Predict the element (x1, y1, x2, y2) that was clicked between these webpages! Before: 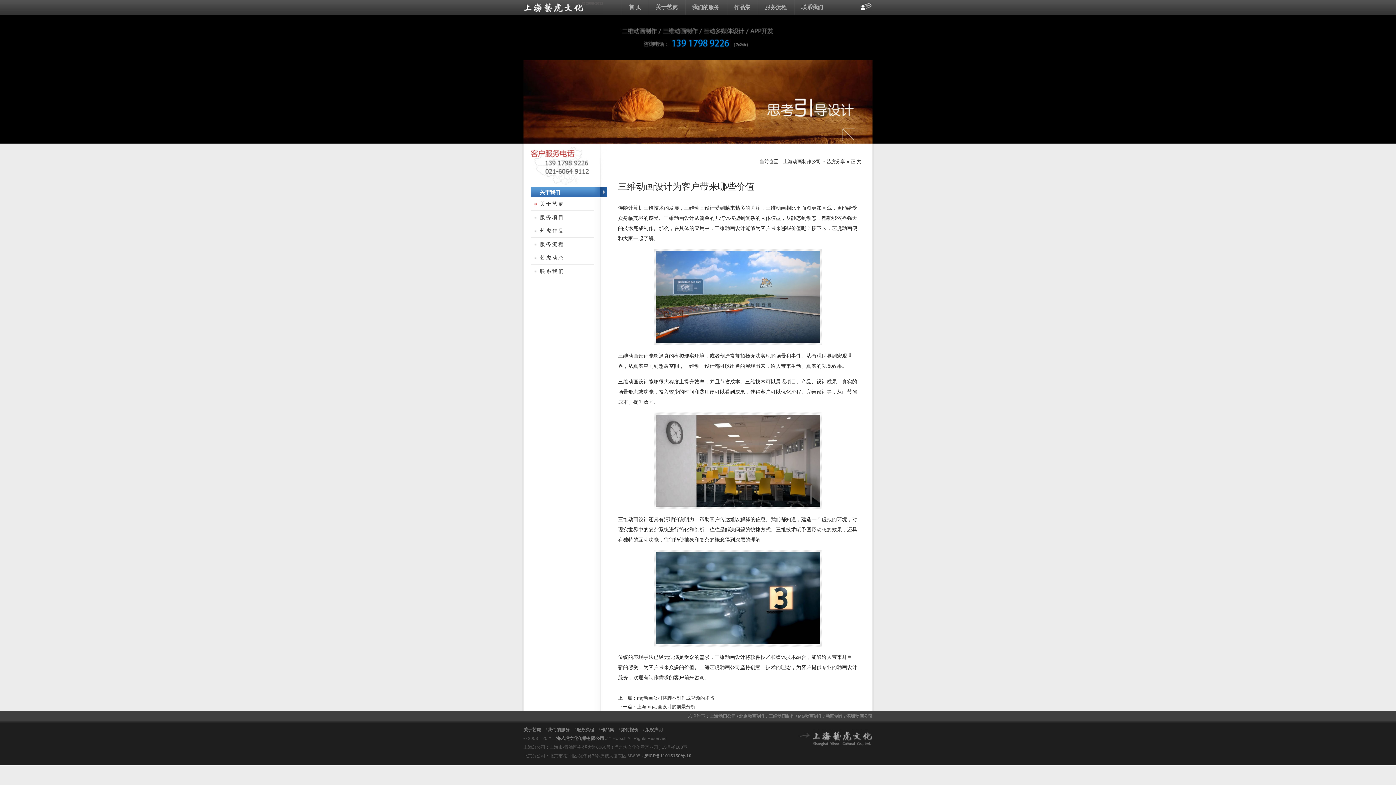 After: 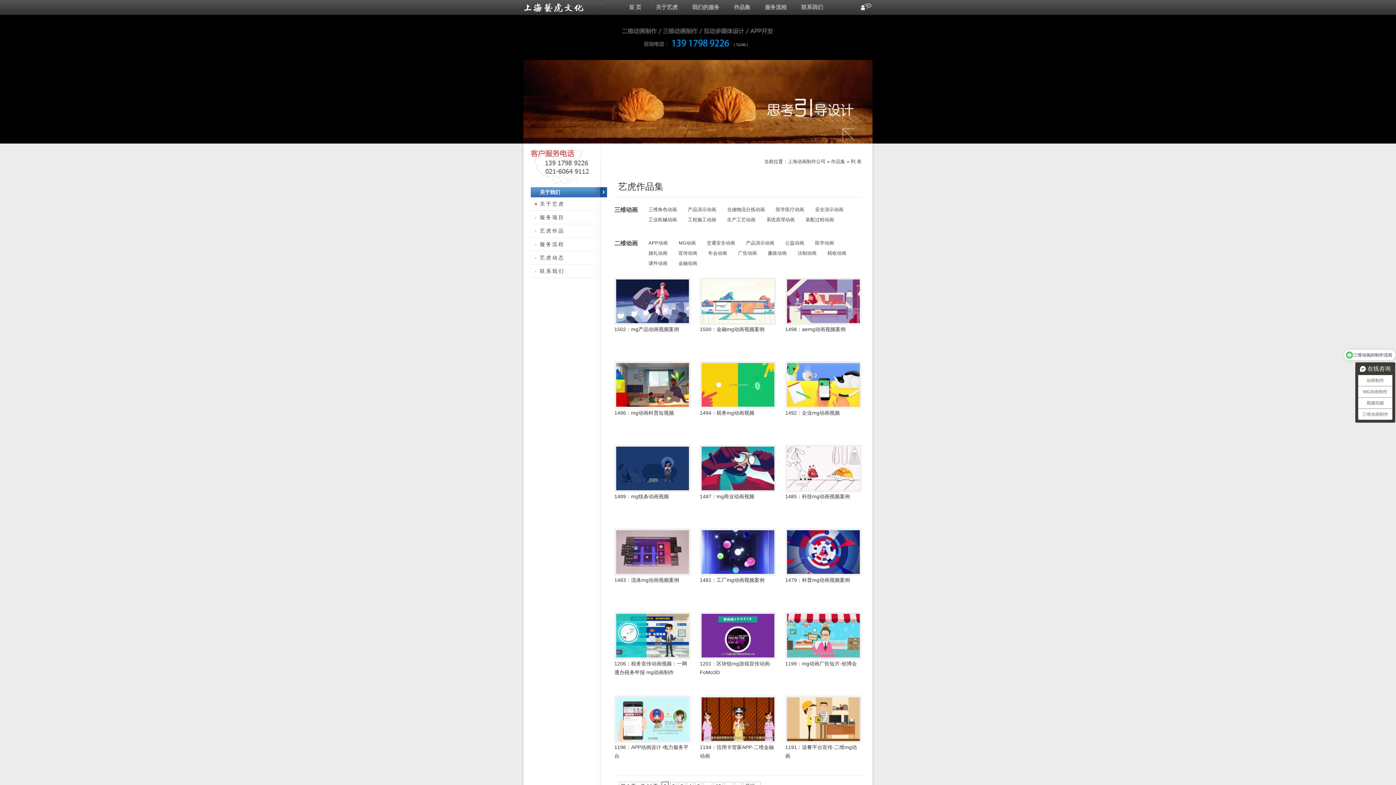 Action: bbox: (530, 224, 594, 237) label: 艺虎作品